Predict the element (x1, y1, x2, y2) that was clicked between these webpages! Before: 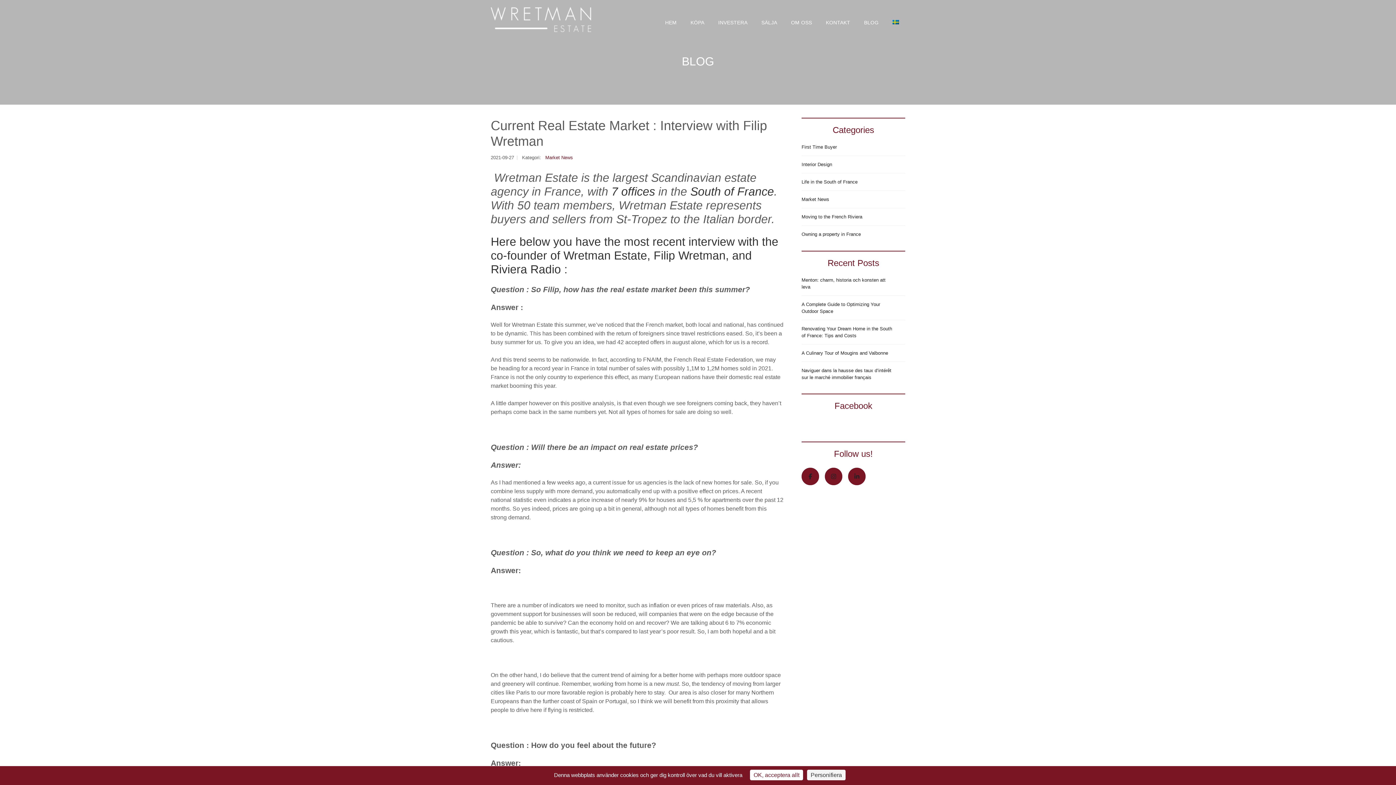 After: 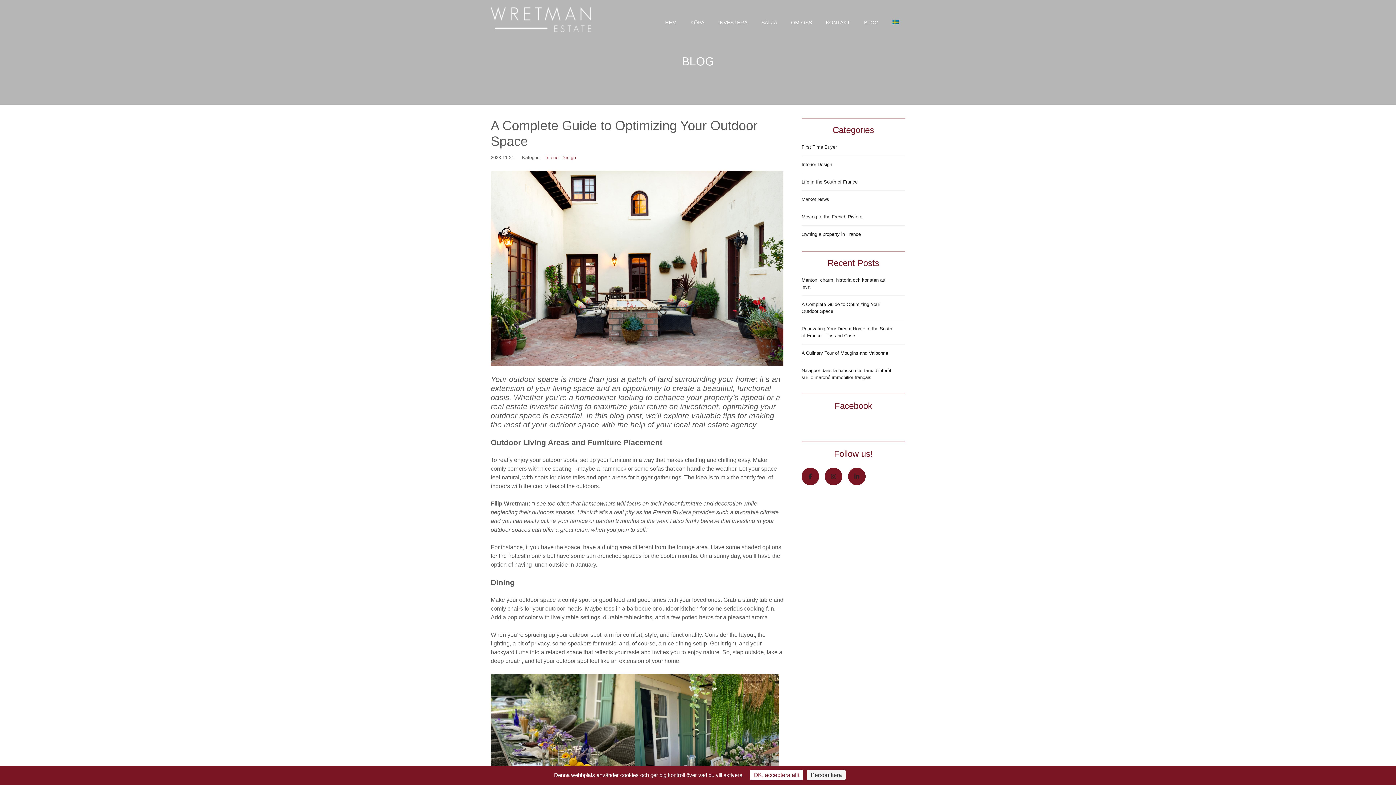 Action: bbox: (801, 296, 905, 320) label: A Complete Guide to Optimizing Your Outdoor Space